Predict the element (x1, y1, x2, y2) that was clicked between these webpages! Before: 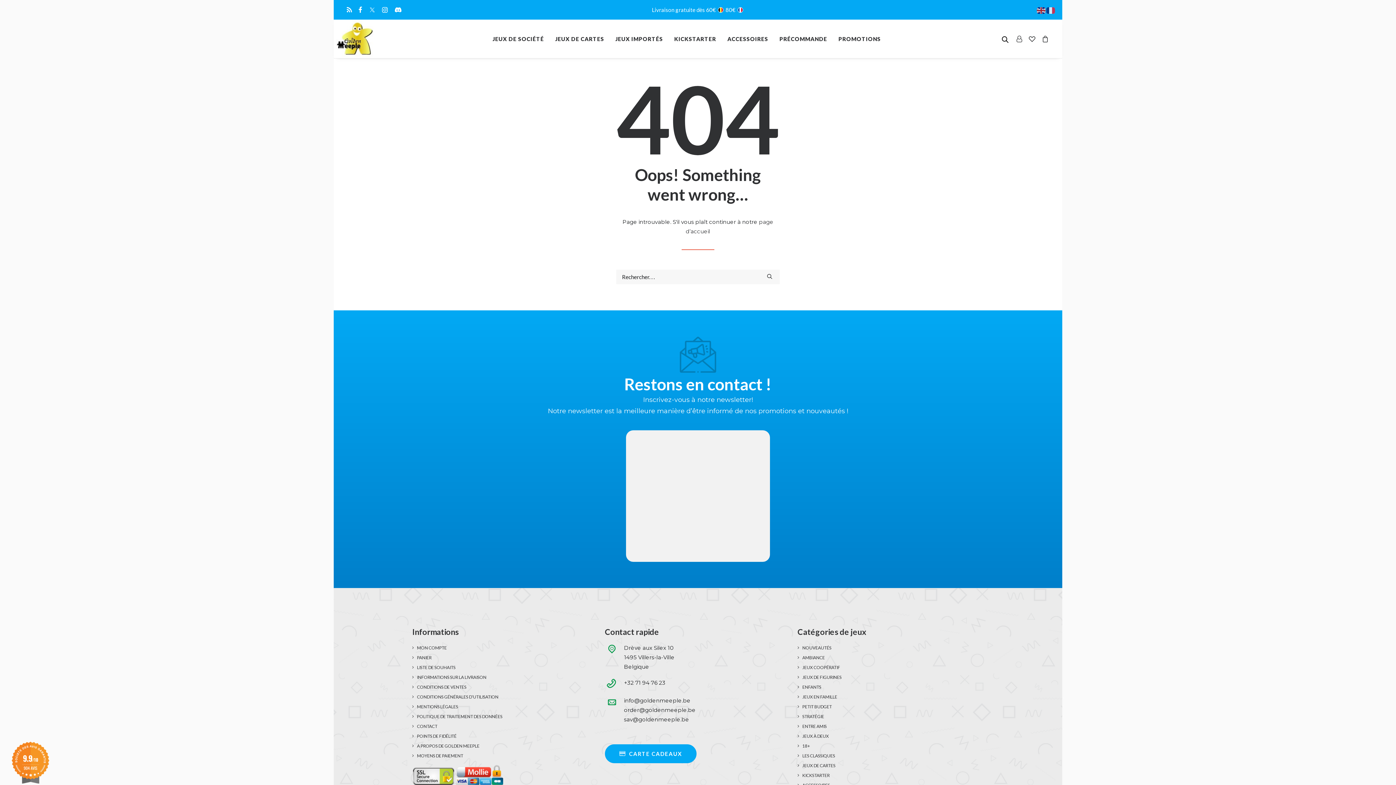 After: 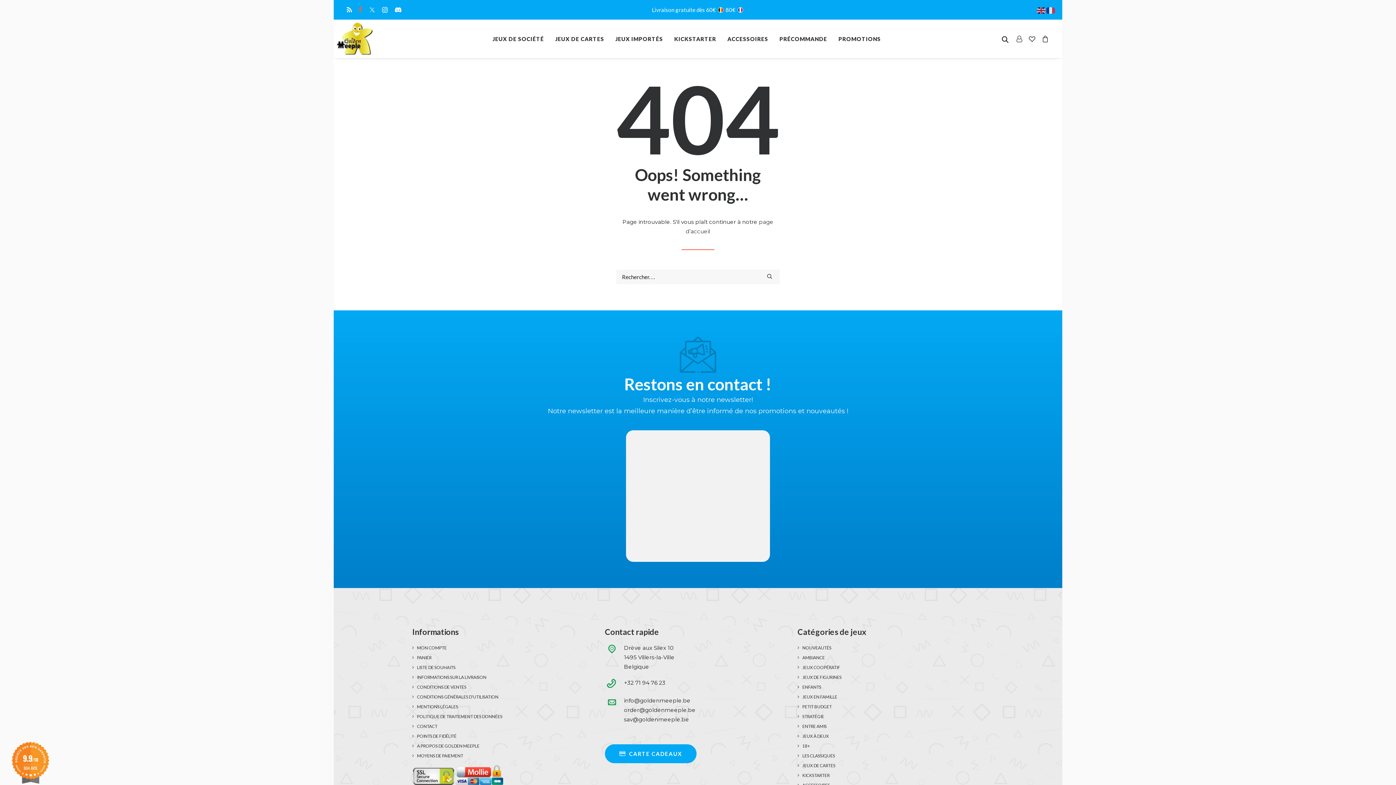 Action: bbox: (355, 0, 365, 19)